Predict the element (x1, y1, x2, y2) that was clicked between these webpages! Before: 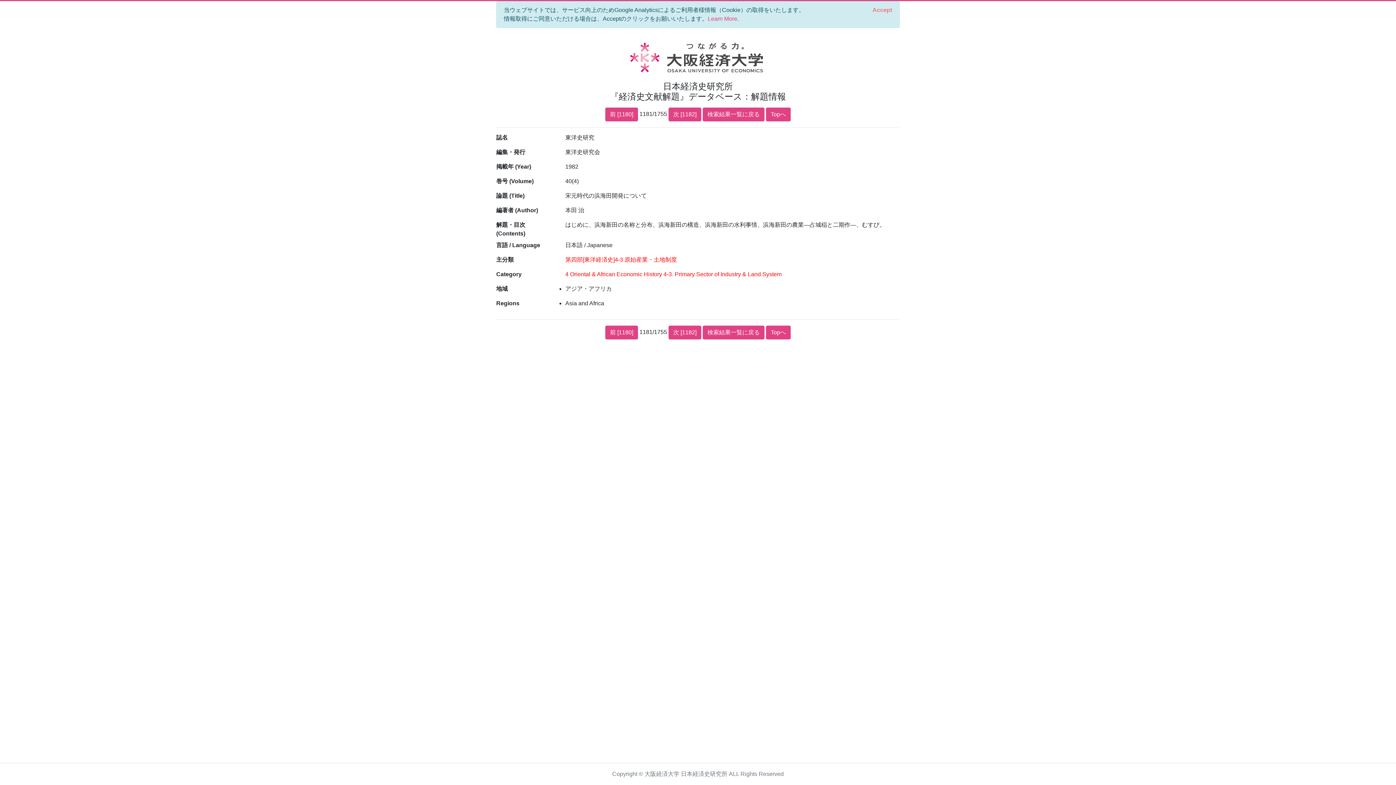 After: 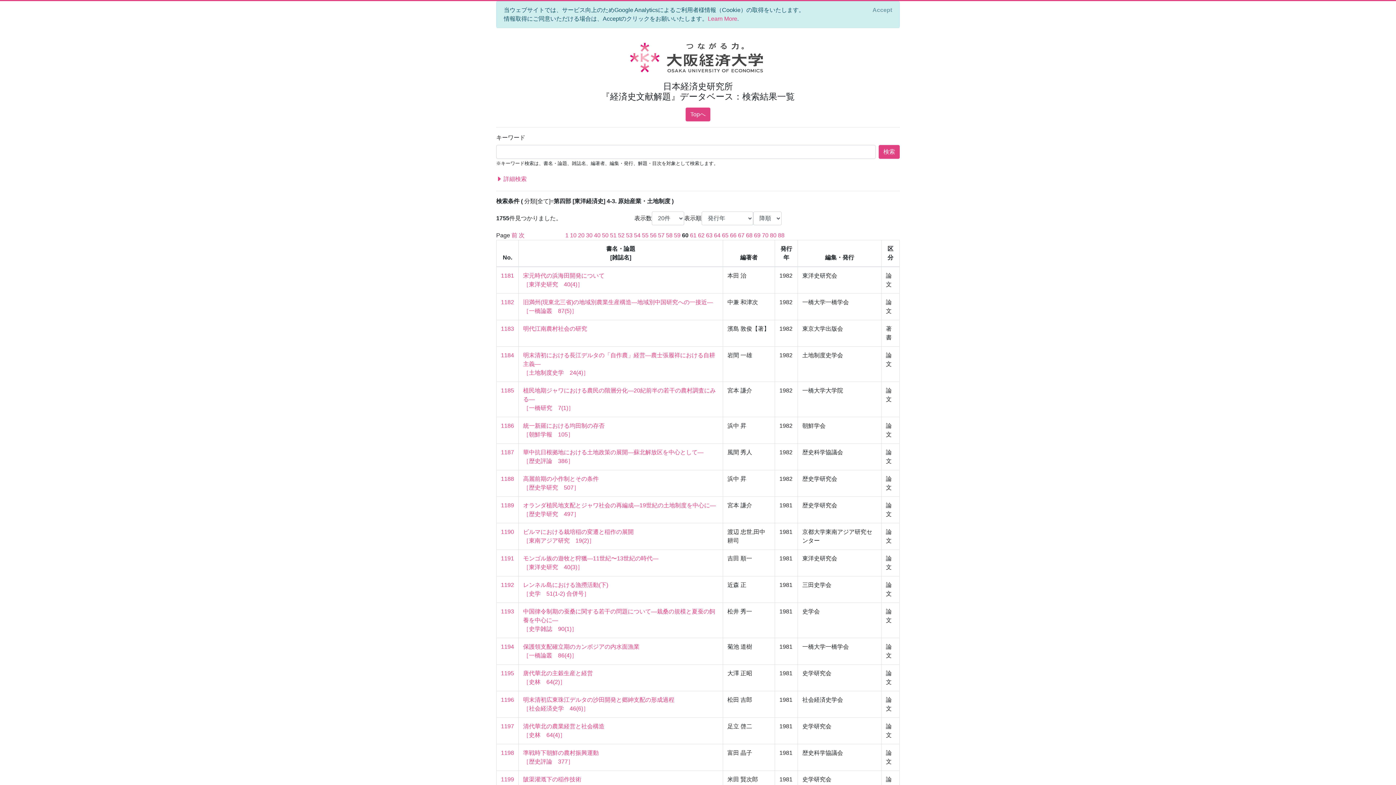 Action: label: 検索結果一覧に戻る bbox: (702, 325, 764, 339)